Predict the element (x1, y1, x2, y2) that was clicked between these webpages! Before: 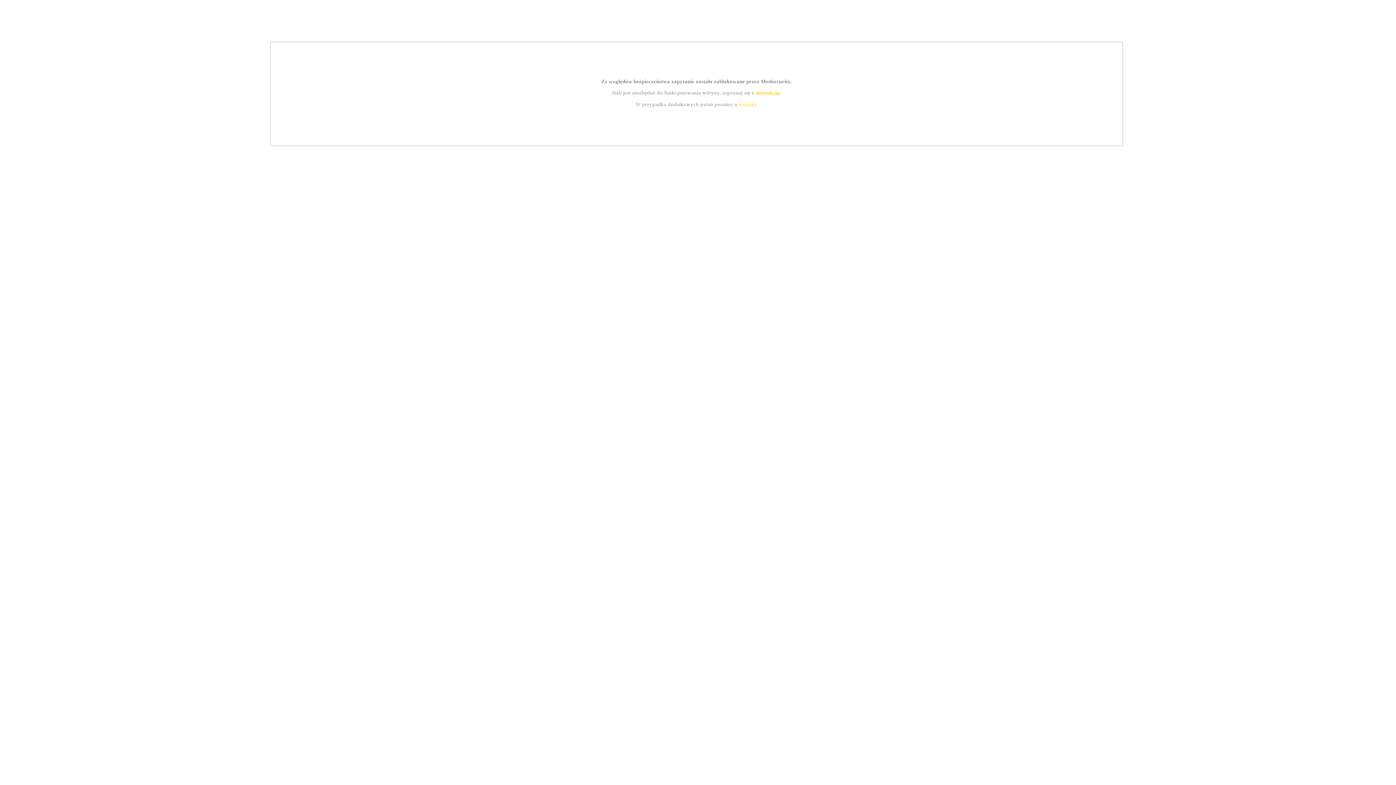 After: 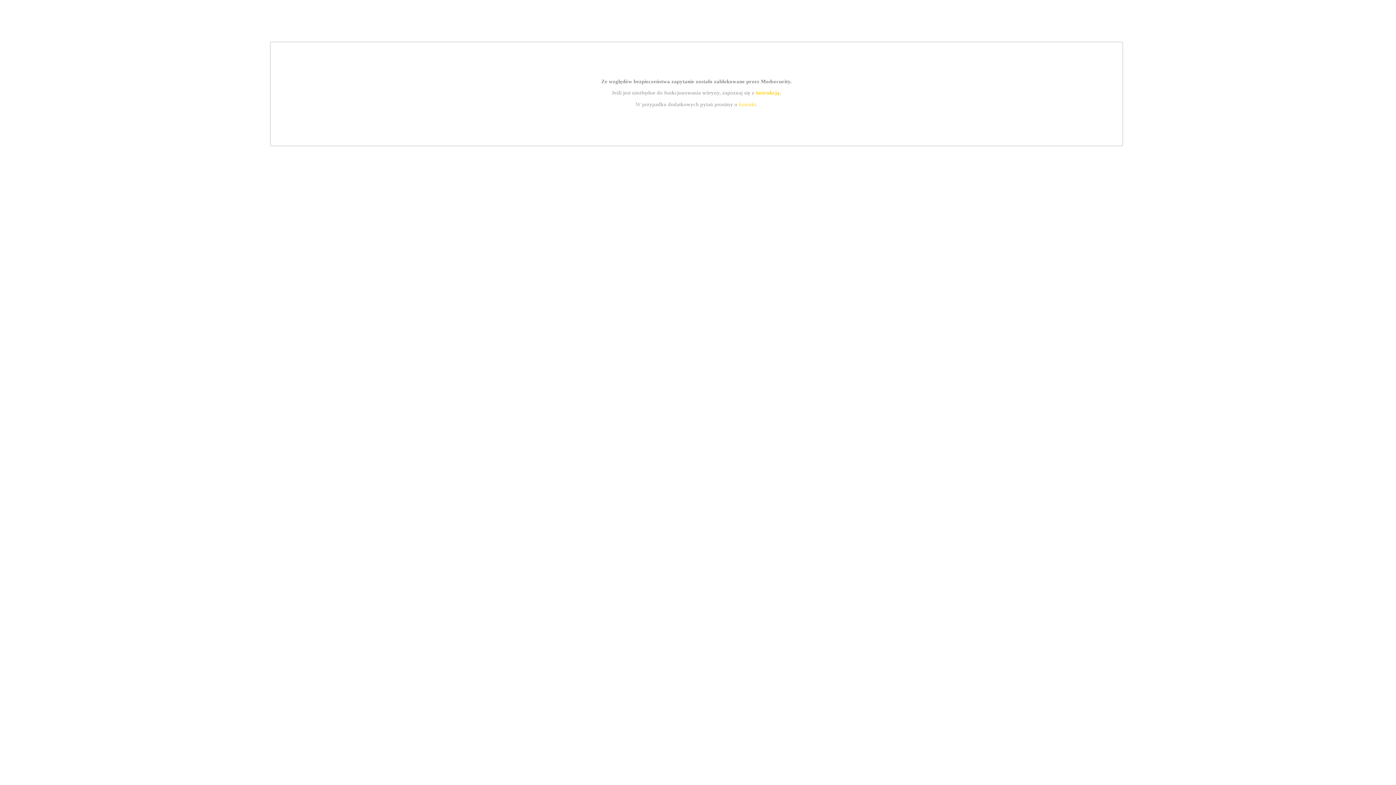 Action: label: instrukcją bbox: (755, 89, 779, 95)